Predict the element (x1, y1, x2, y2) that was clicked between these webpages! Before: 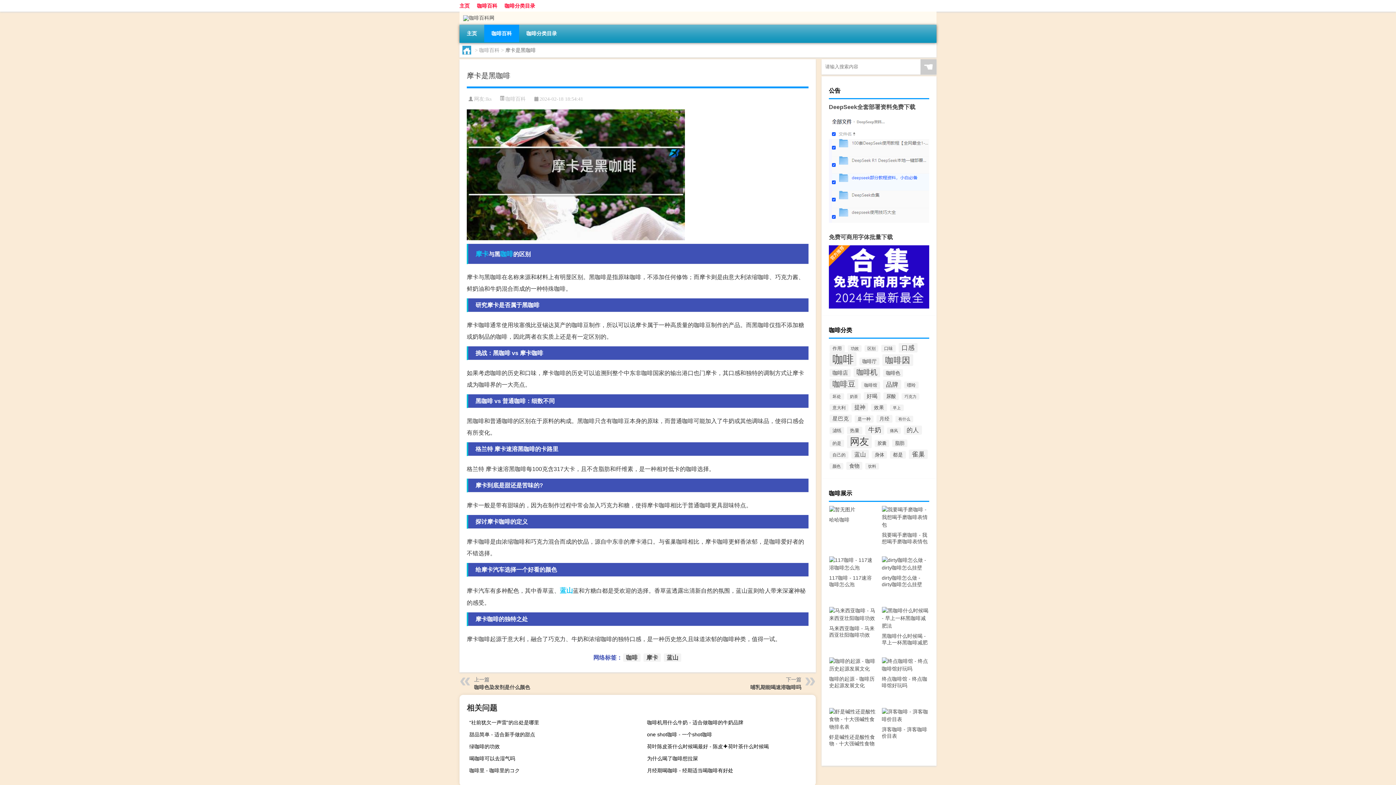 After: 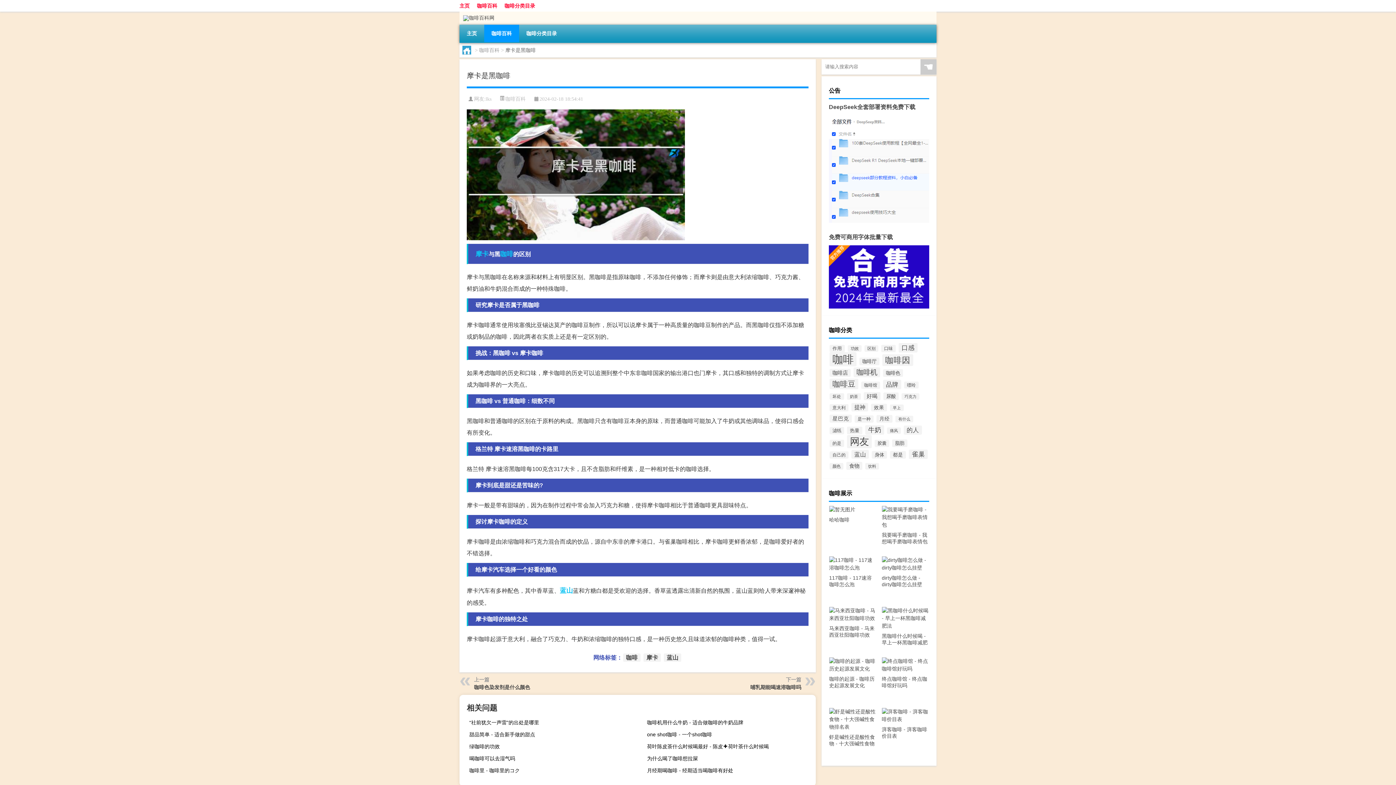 Action: bbox: (500, 250, 513, 257) label: 咖啡